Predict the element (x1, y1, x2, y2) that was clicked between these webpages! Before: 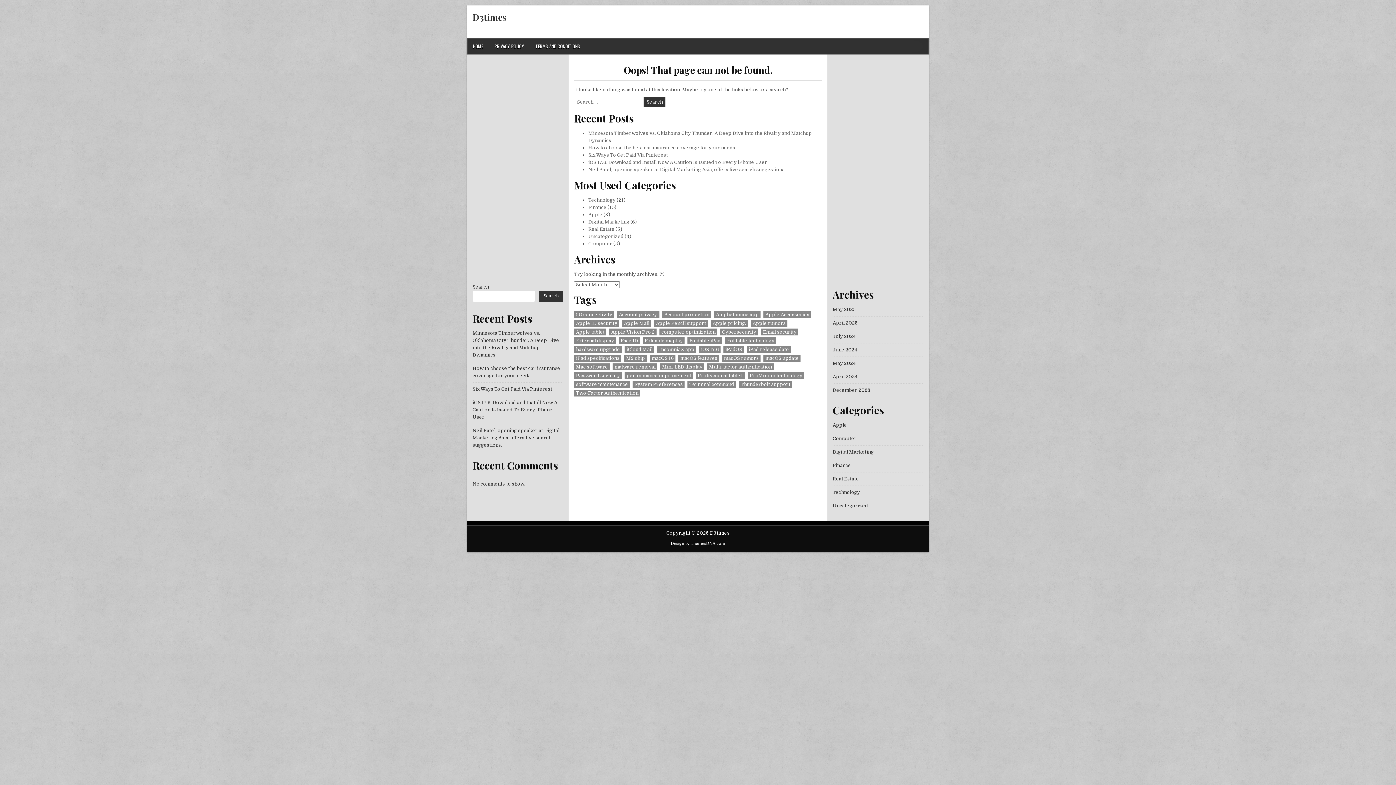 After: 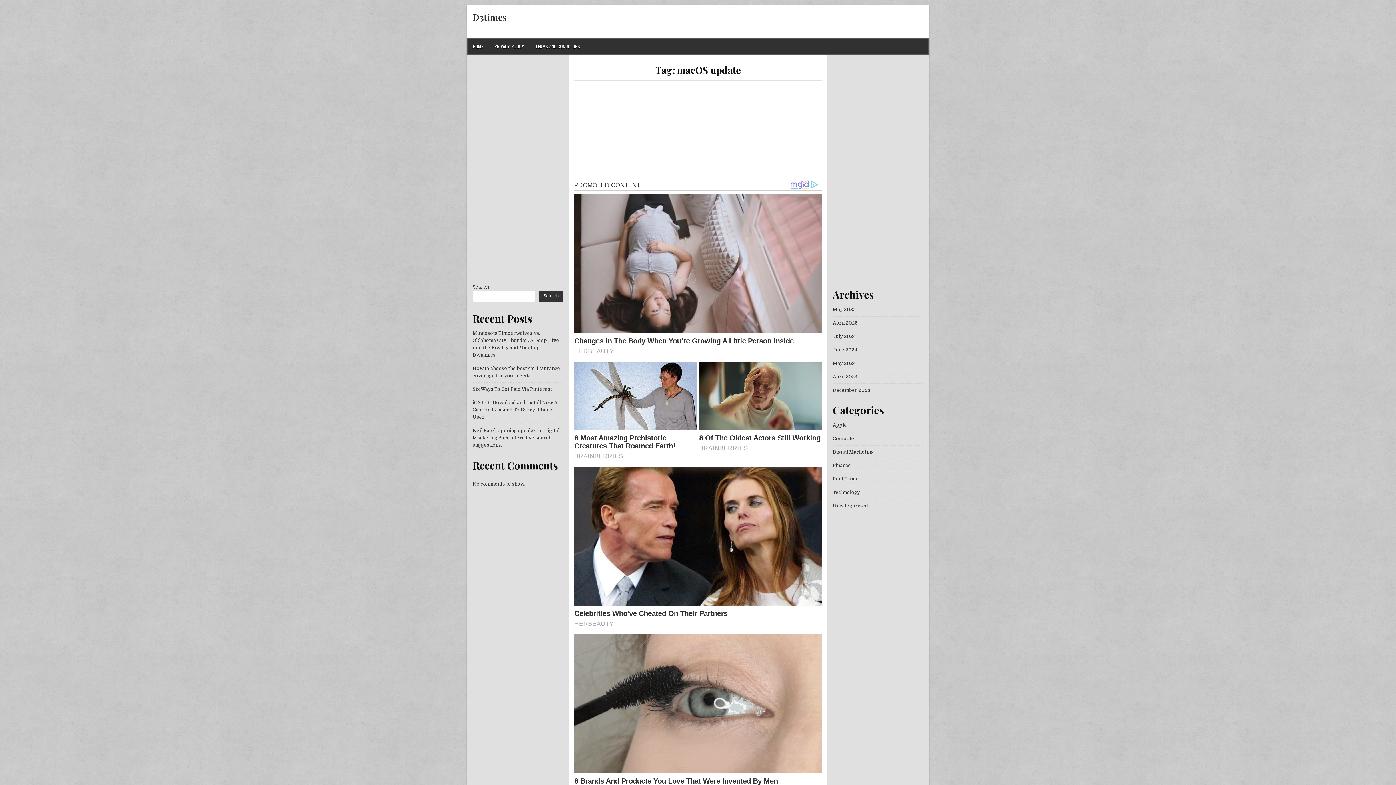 Action: label: macOS update (1 item) bbox: (763, 354, 800, 361)